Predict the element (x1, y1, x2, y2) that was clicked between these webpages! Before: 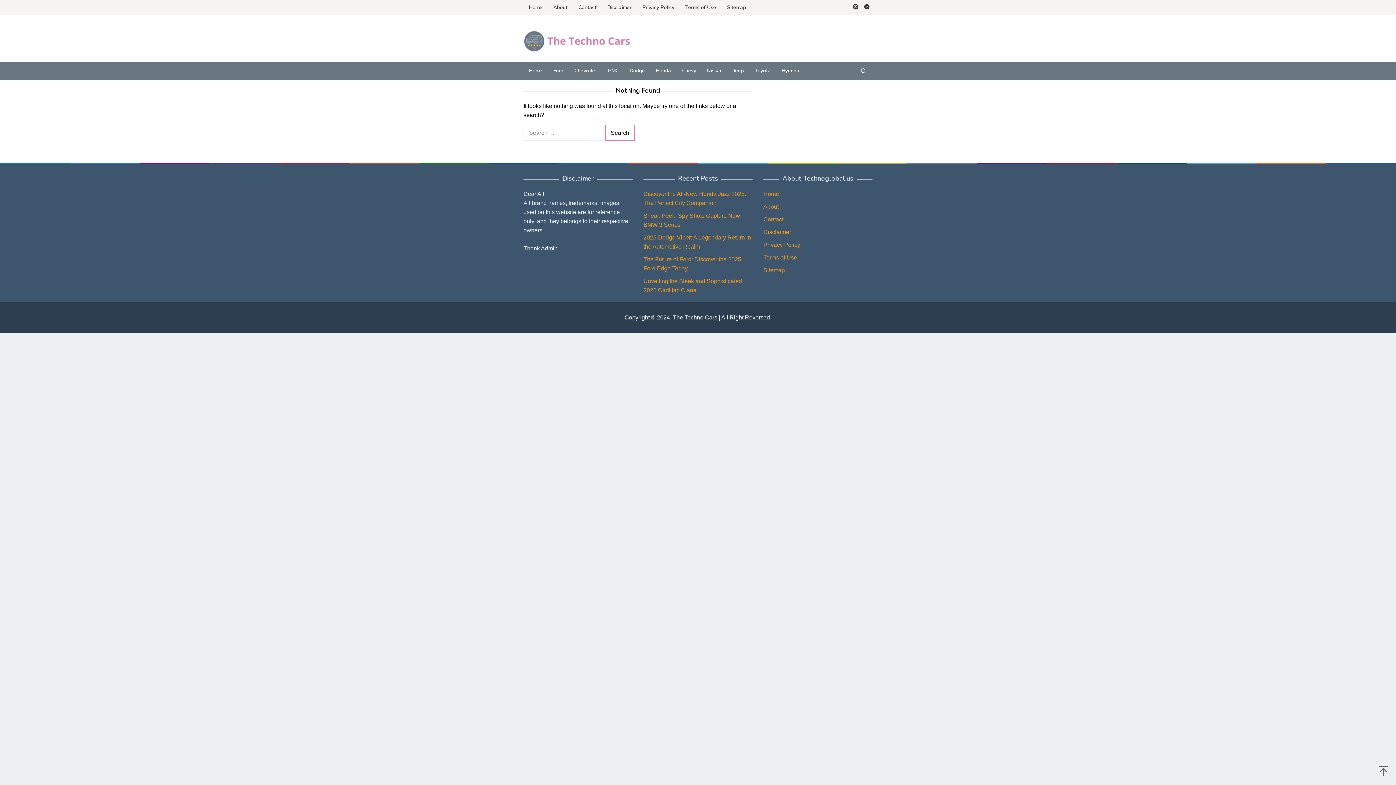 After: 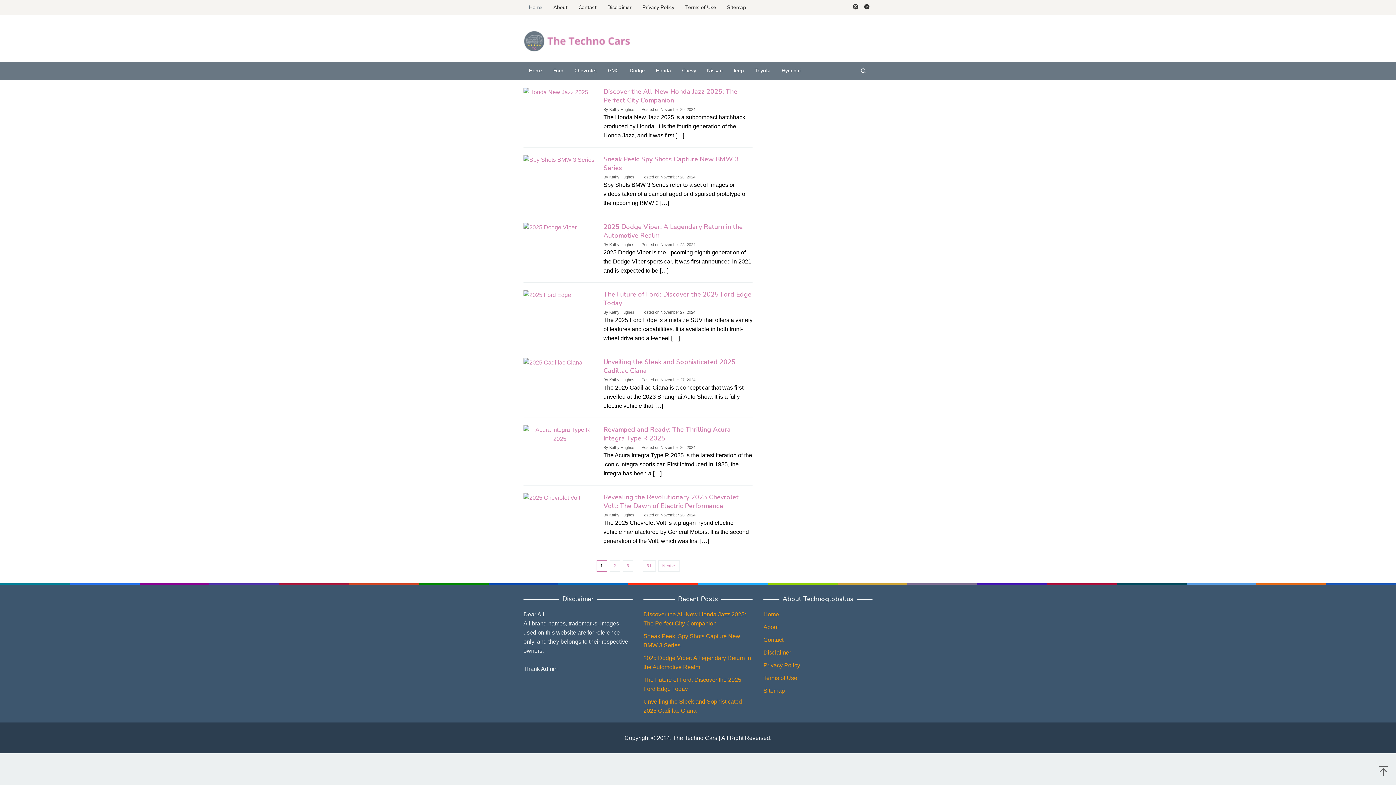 Action: label: Home bbox: (763, 190, 779, 197)